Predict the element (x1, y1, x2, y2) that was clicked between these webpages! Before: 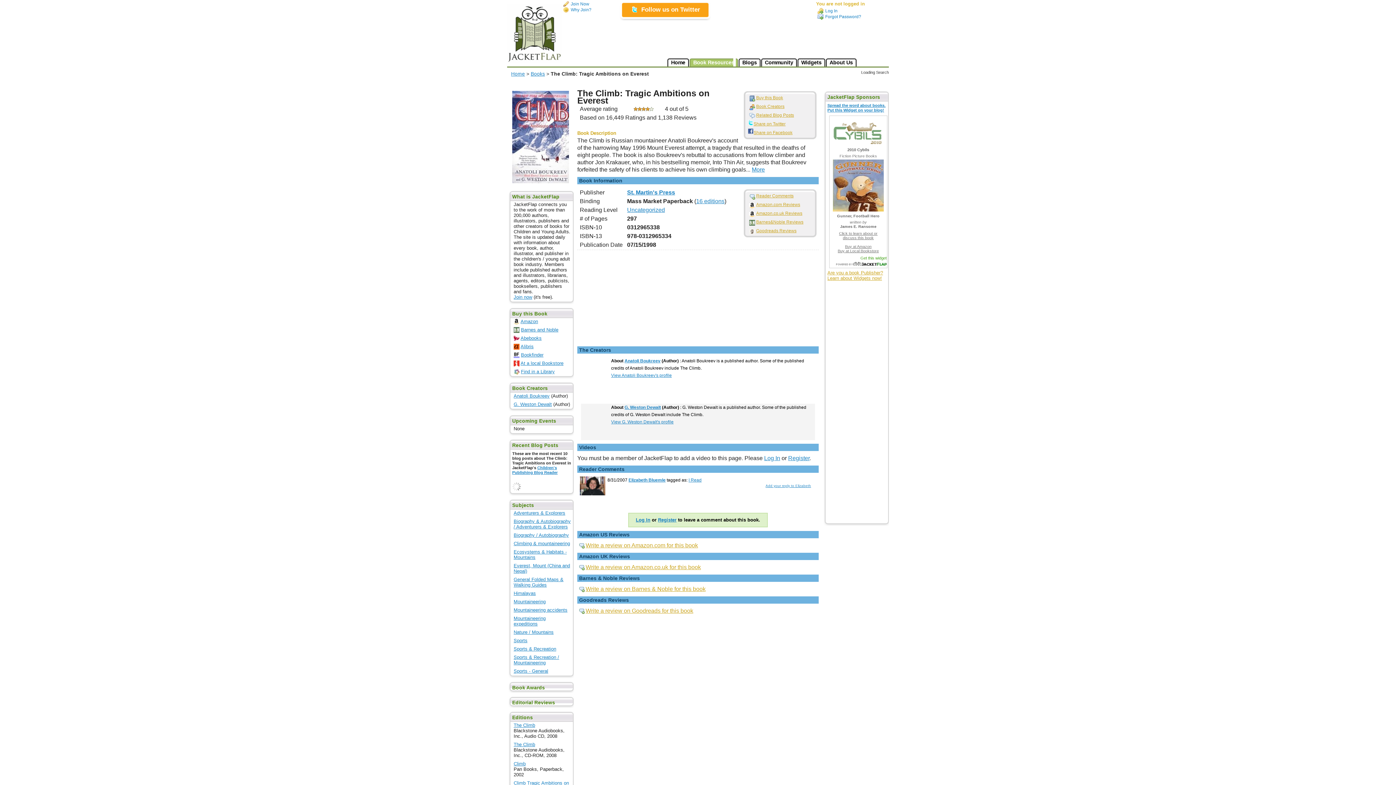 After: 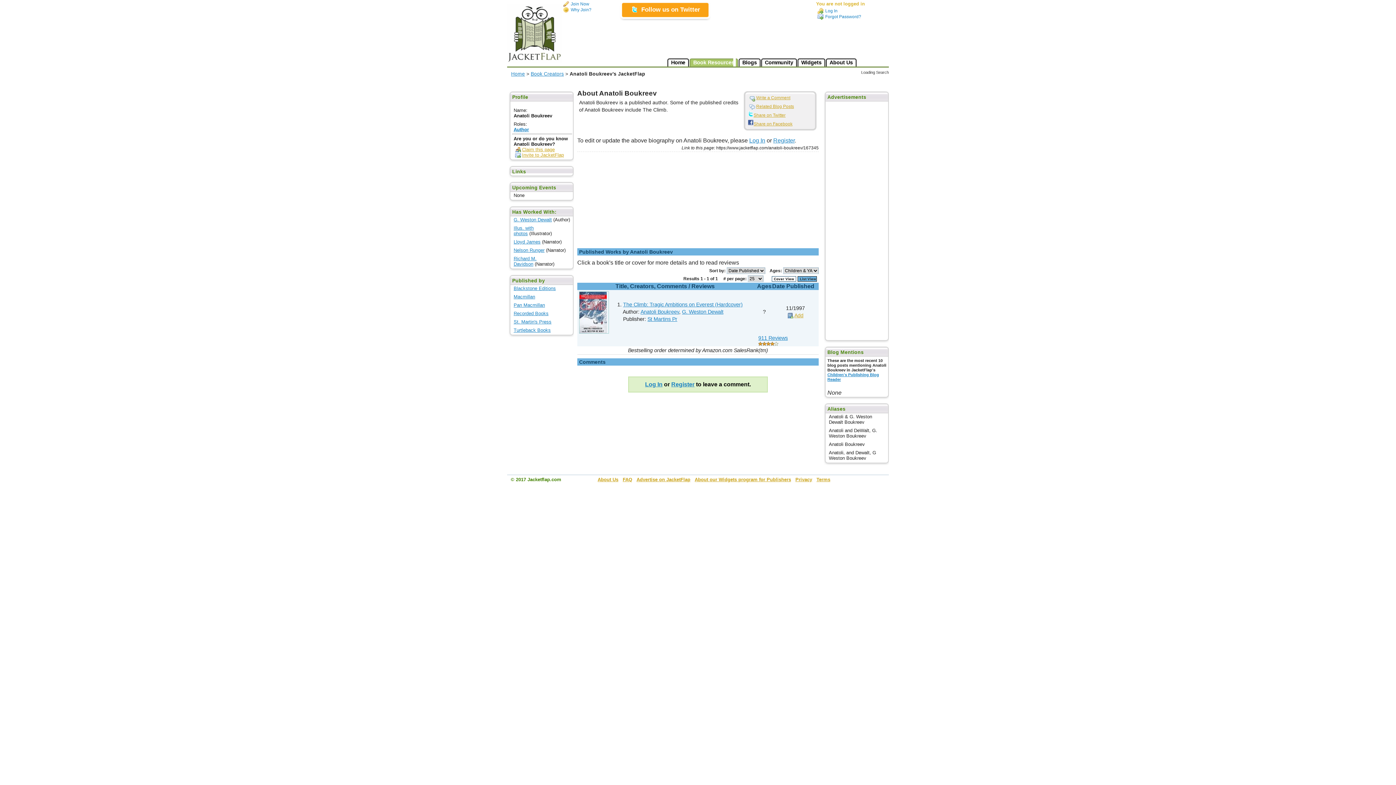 Action: bbox: (513, 393, 549, 398) label: Anatoli Boukreev